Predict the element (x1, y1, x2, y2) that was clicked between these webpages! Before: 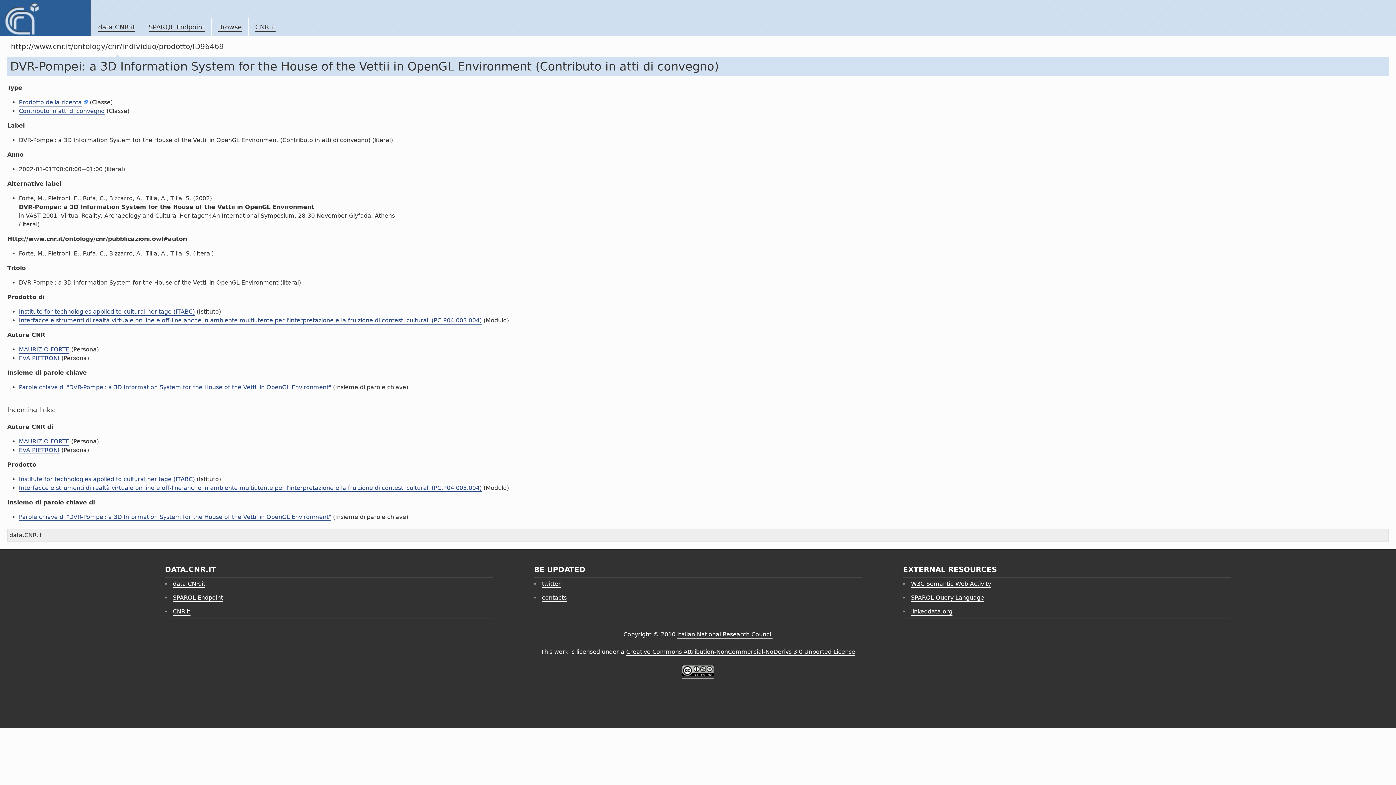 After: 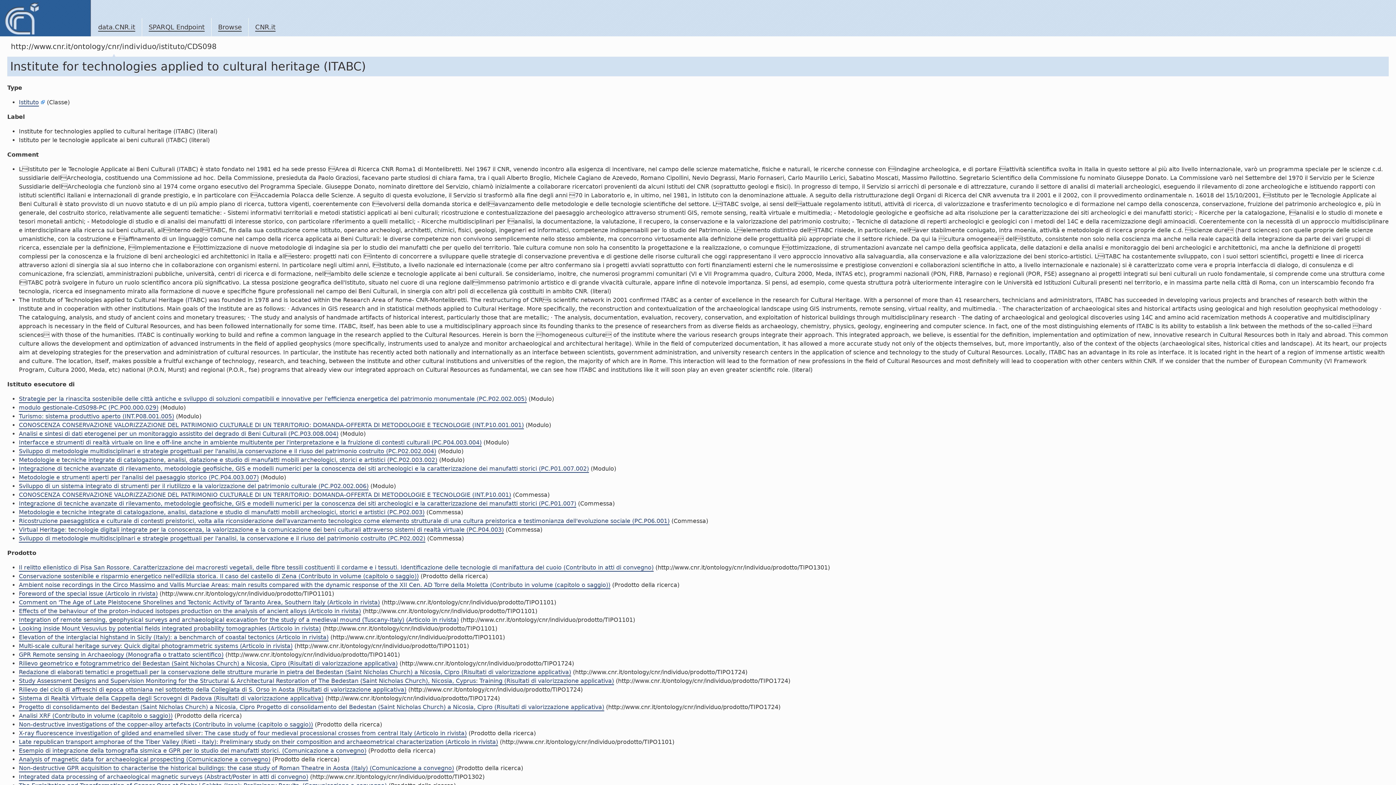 Action: bbox: (18, 308, 194, 316) label: Institute for technologies applied to cultural heritage (ITABC)